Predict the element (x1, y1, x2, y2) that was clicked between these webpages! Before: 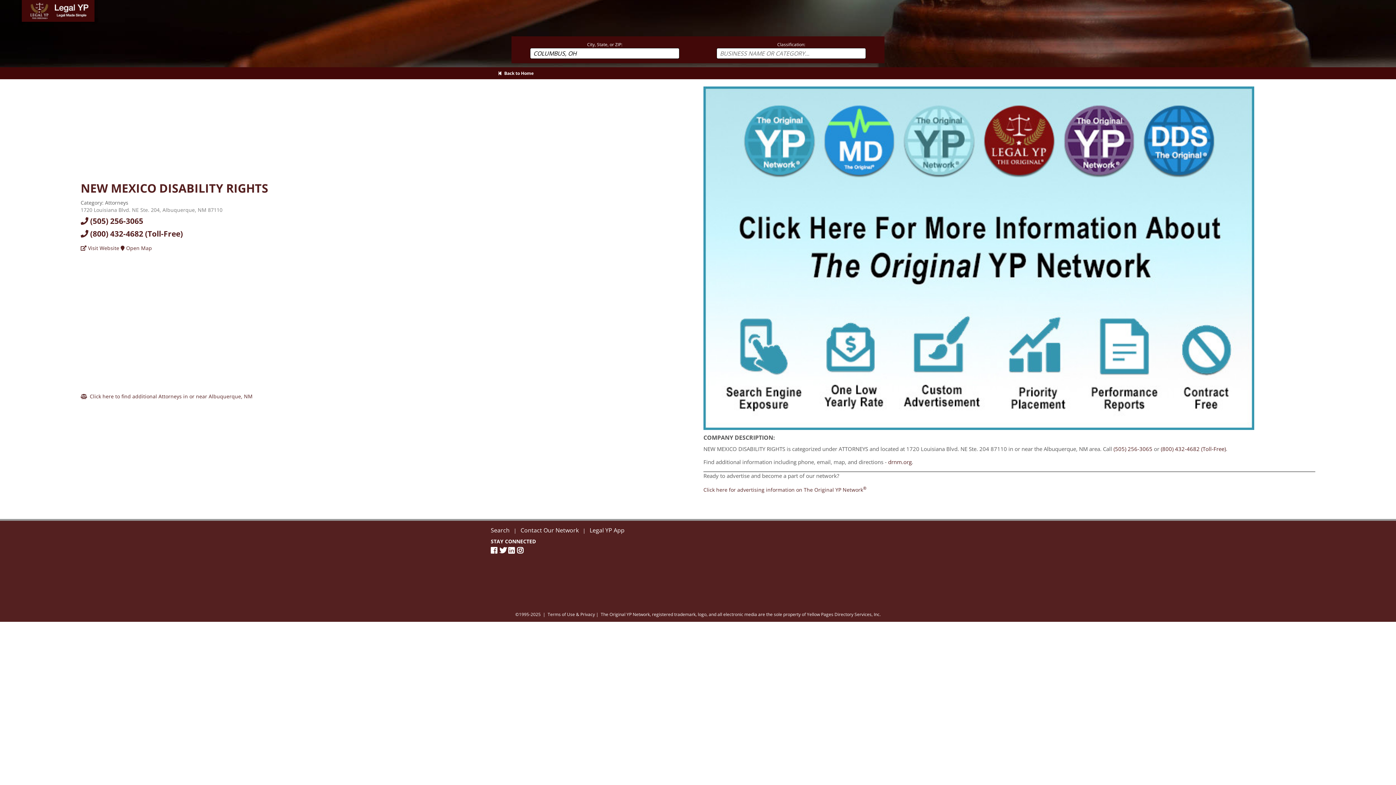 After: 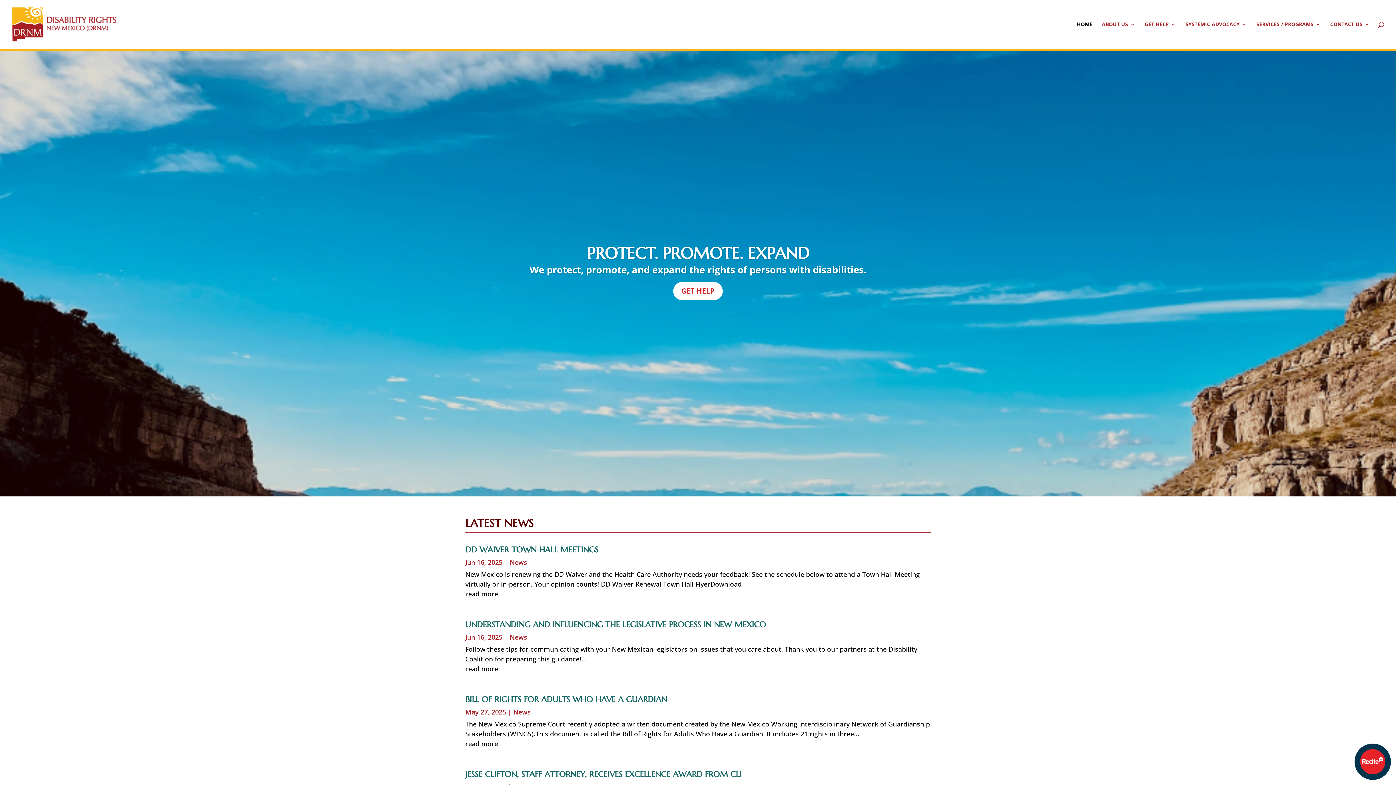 Action: bbox: (888, 458, 912, 465) label: drnm.org